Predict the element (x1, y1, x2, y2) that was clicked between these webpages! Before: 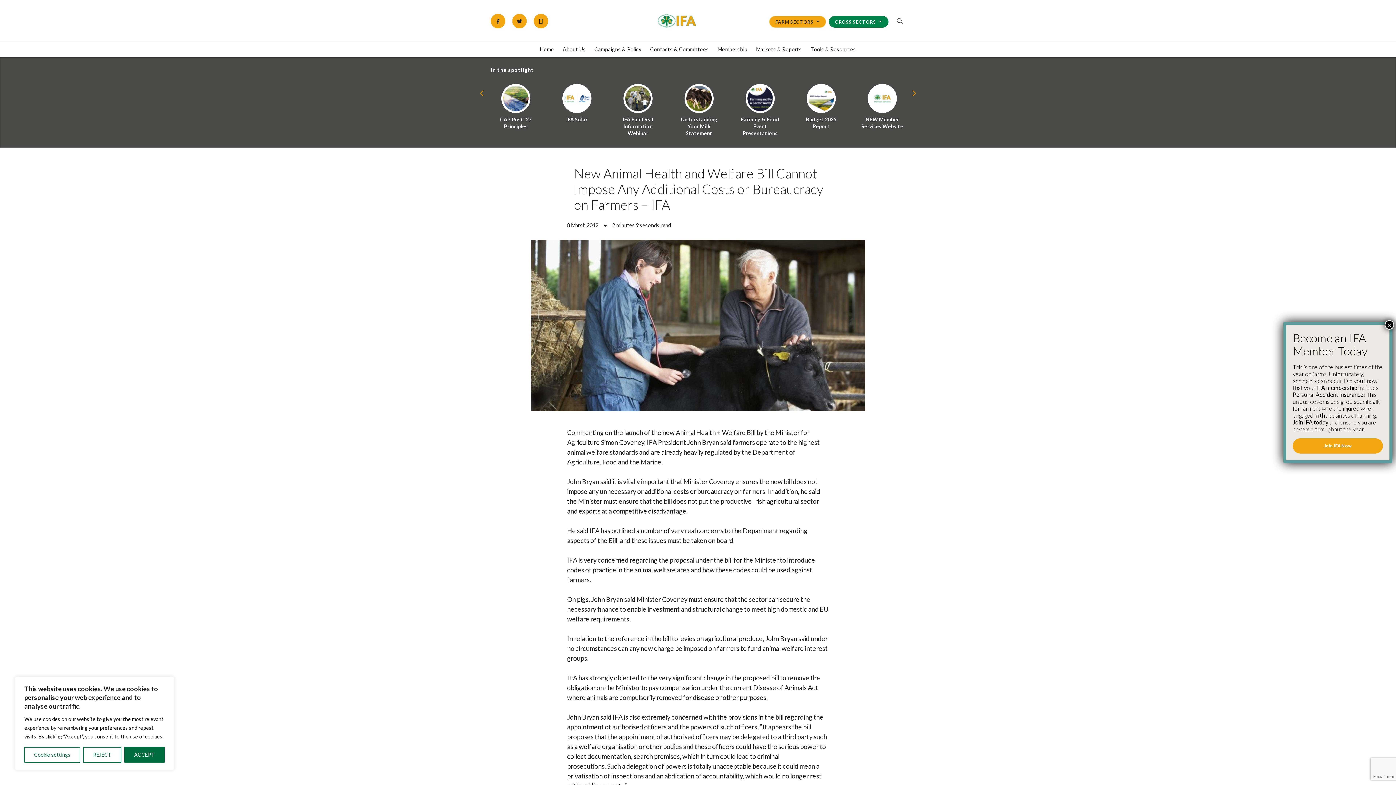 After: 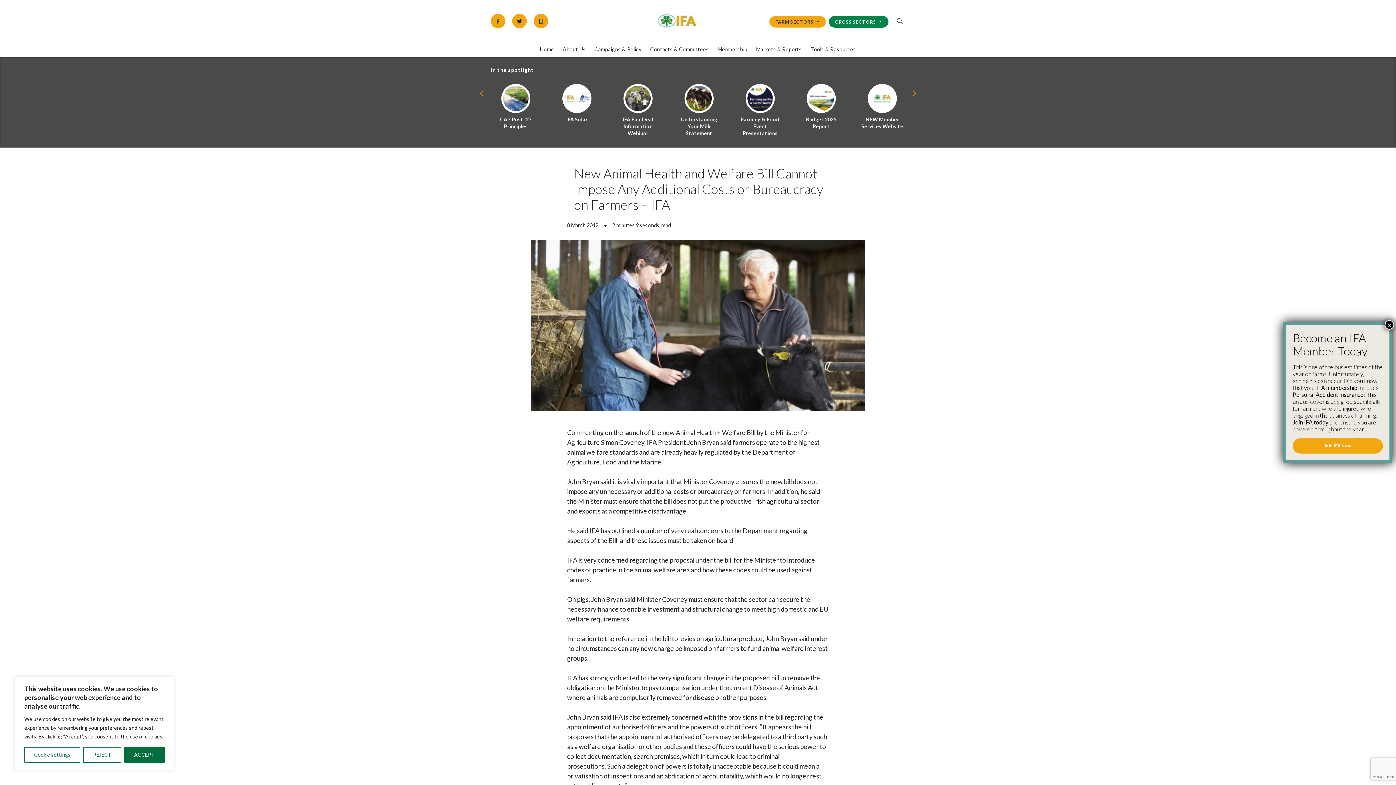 Action: bbox: (490, 84, 541, 129) label: CAP Post '27 Principles